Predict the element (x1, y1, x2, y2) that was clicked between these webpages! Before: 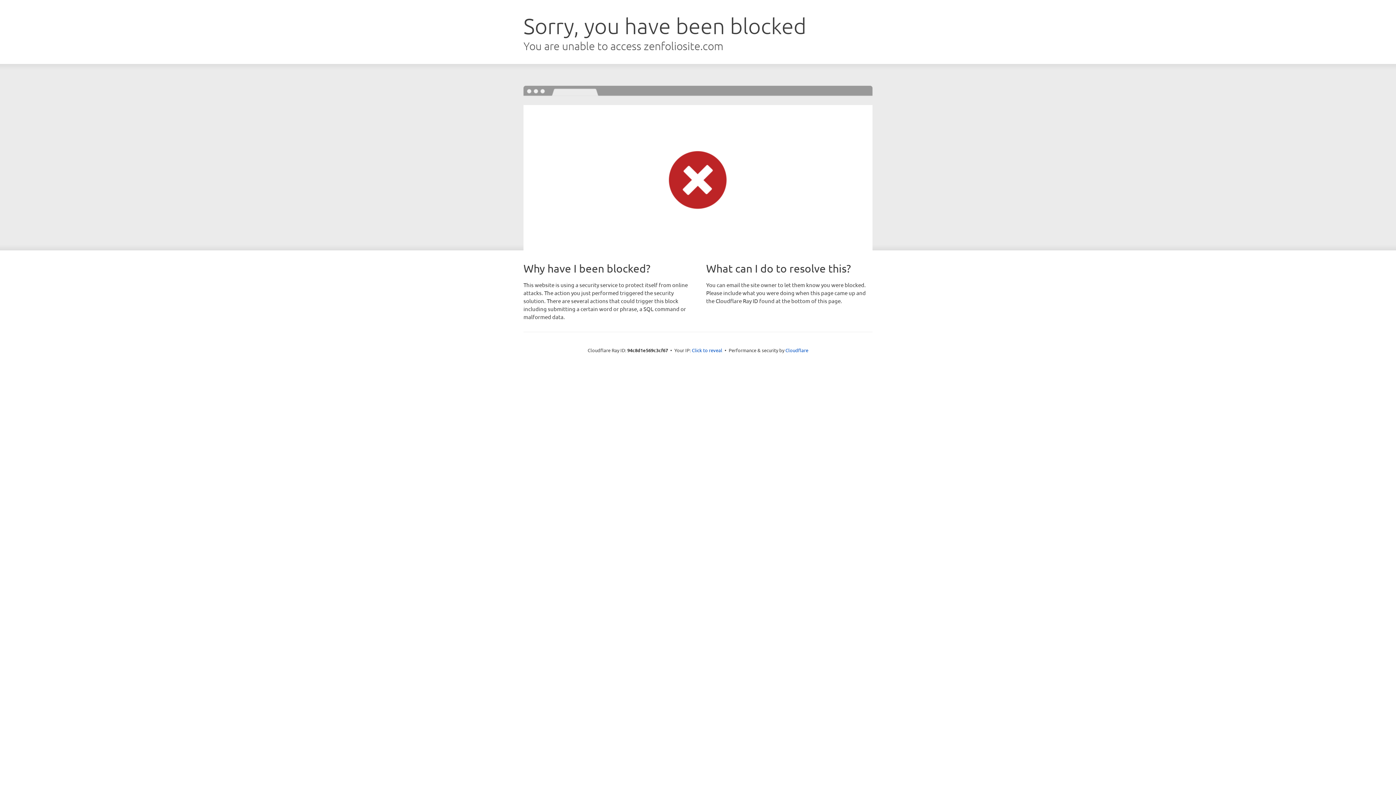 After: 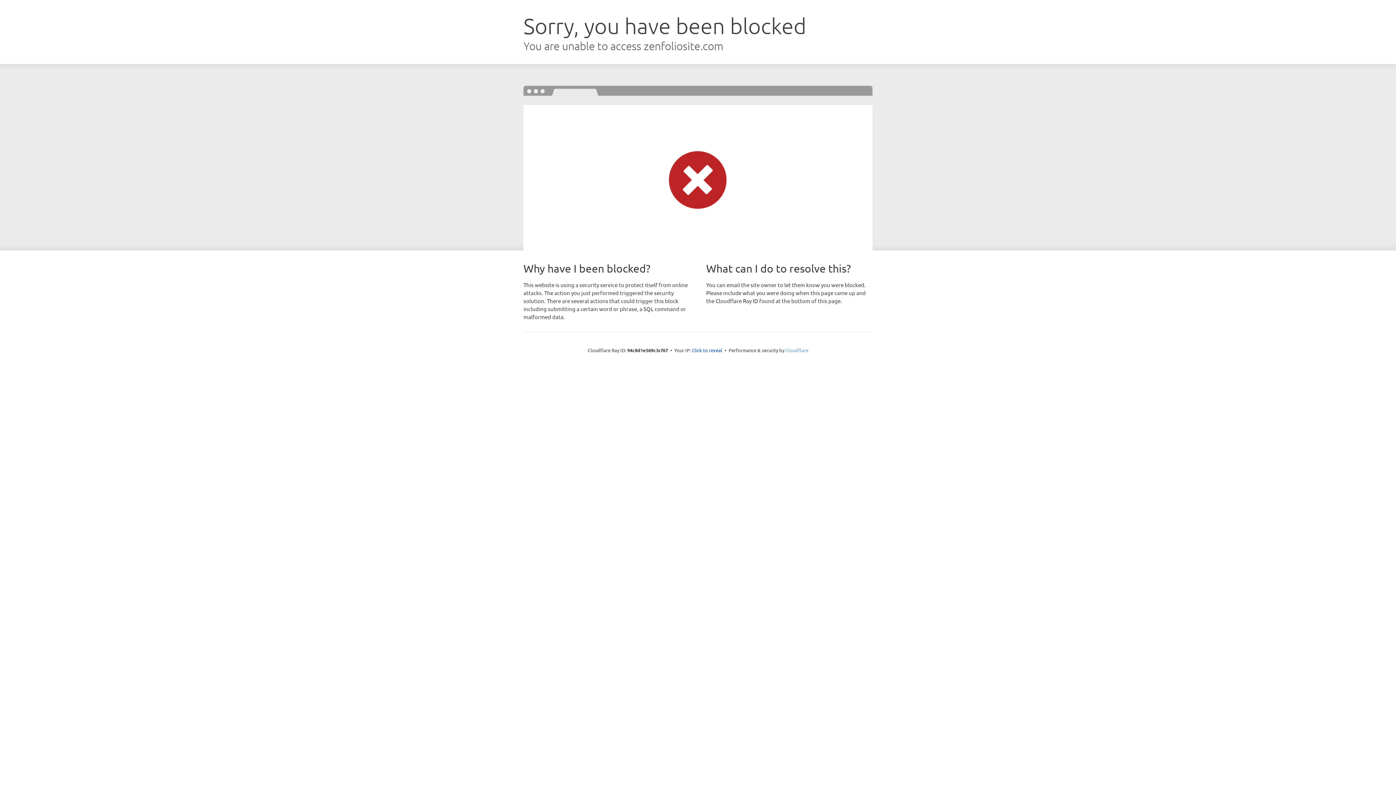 Action: bbox: (785, 347, 808, 353) label: Cloudflare